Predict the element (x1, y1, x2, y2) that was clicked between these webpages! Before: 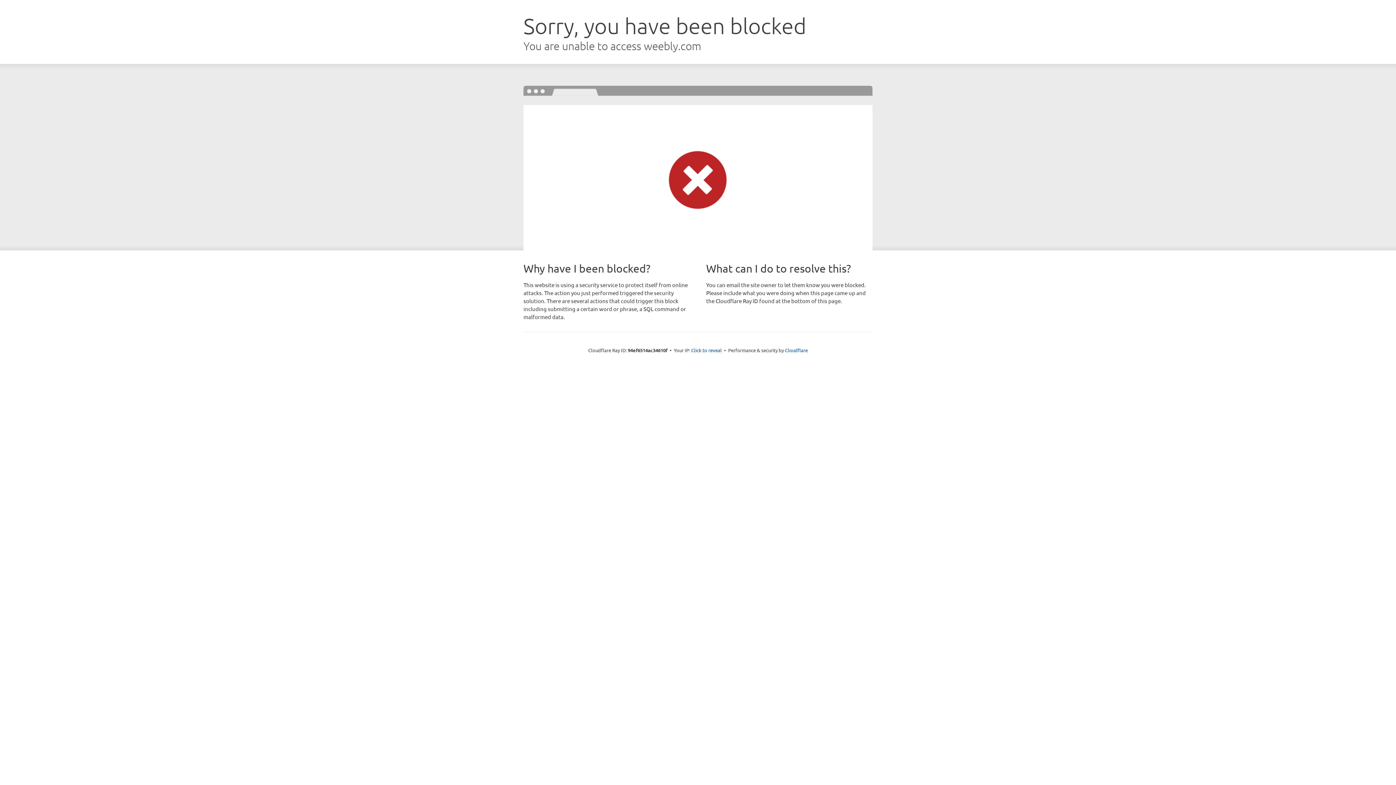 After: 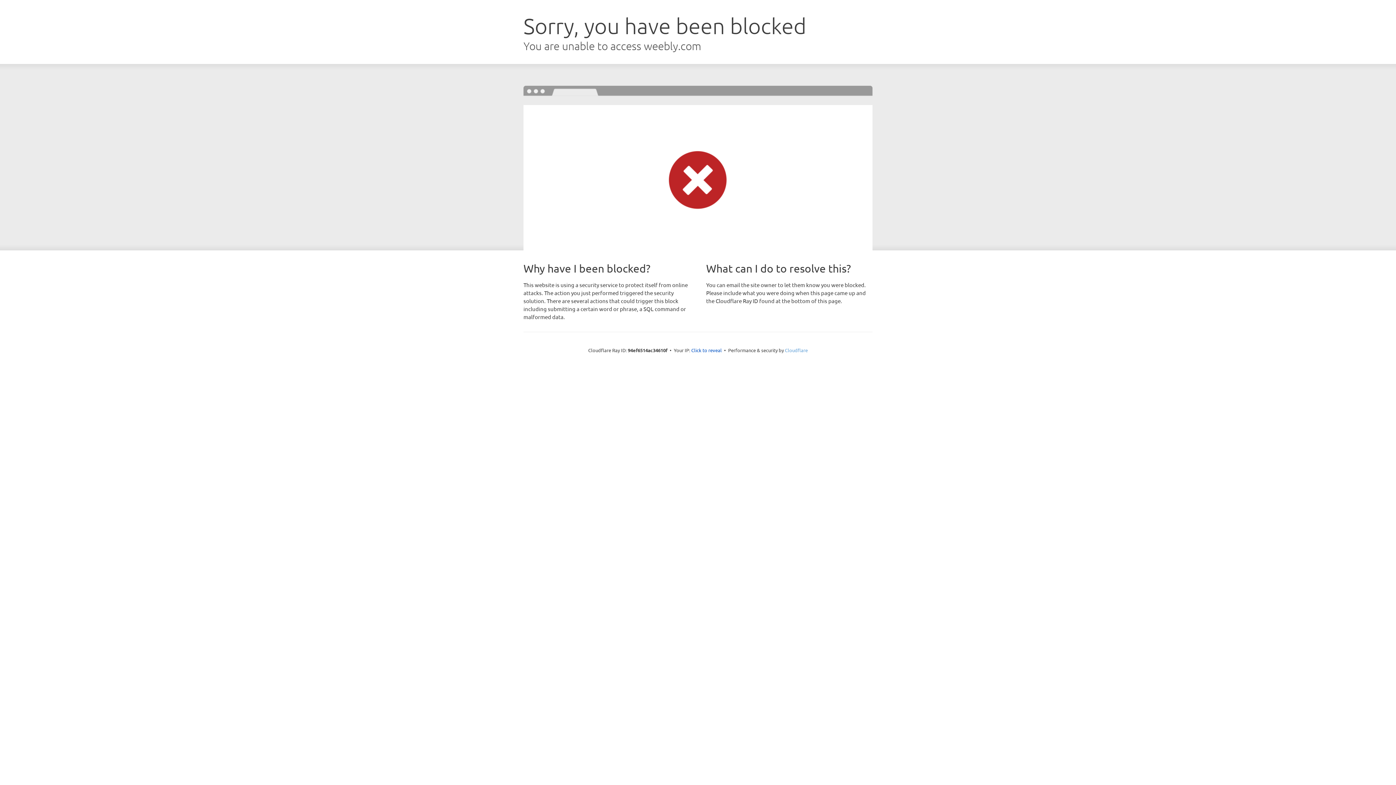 Action: label: Cloudflare bbox: (785, 347, 808, 353)